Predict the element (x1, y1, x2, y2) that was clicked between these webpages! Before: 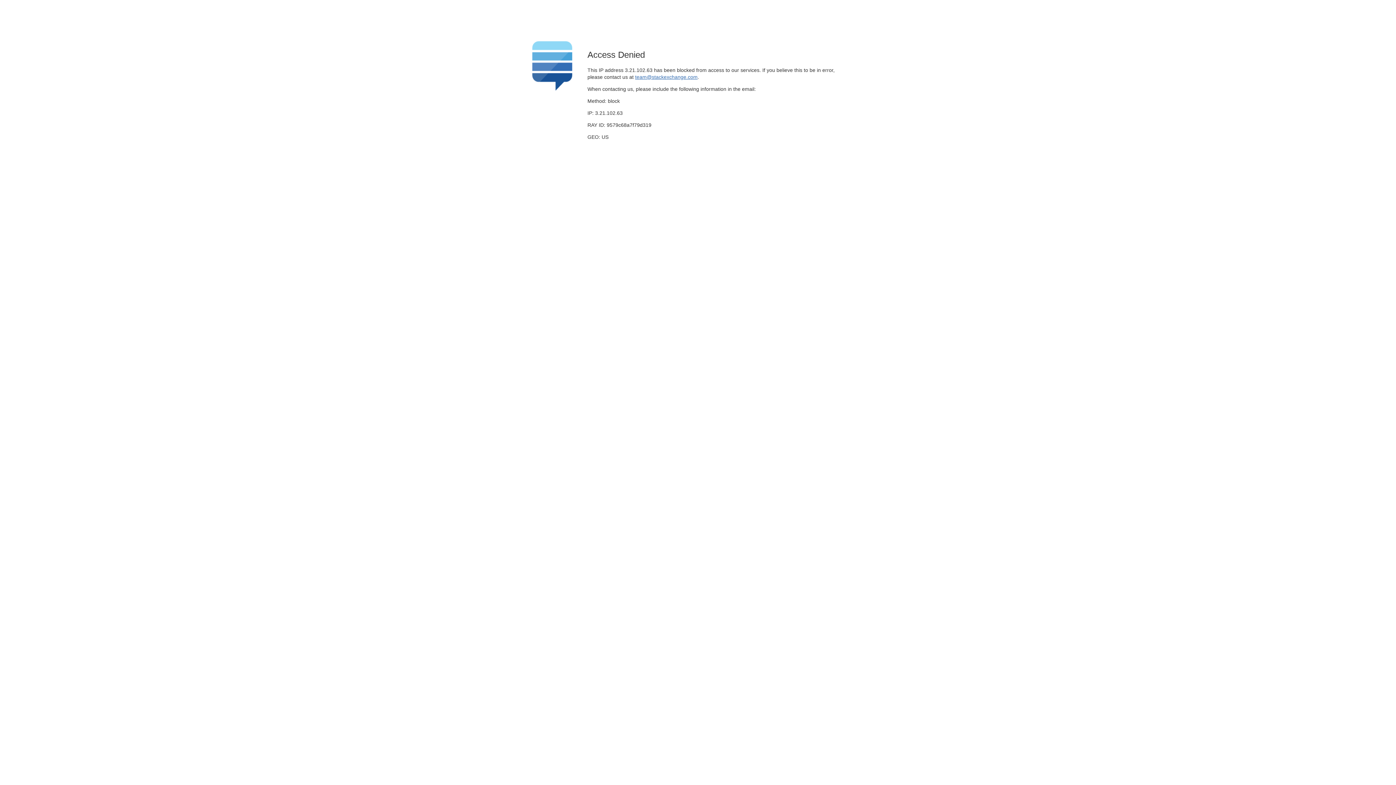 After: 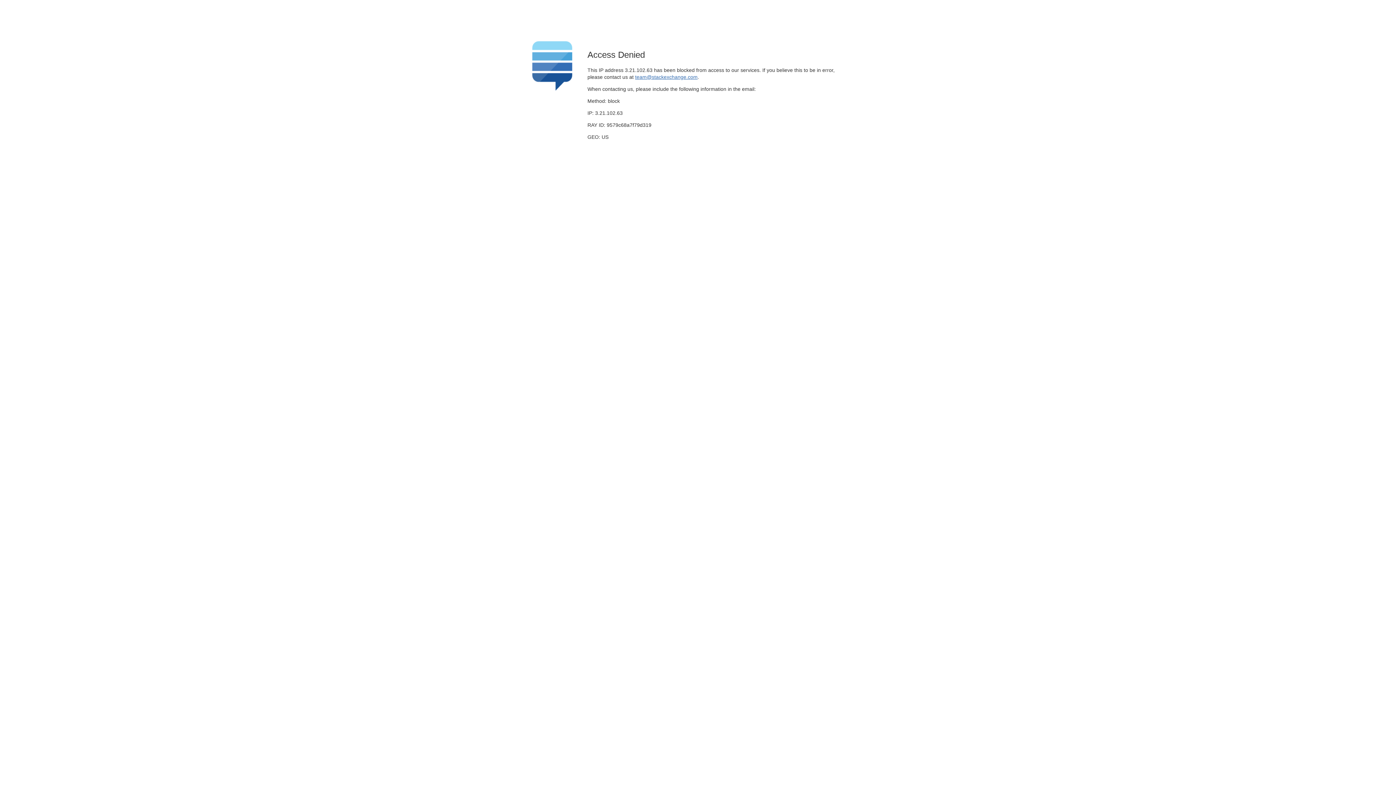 Action: bbox: (635, 74, 697, 79) label: team@stackexchange.com